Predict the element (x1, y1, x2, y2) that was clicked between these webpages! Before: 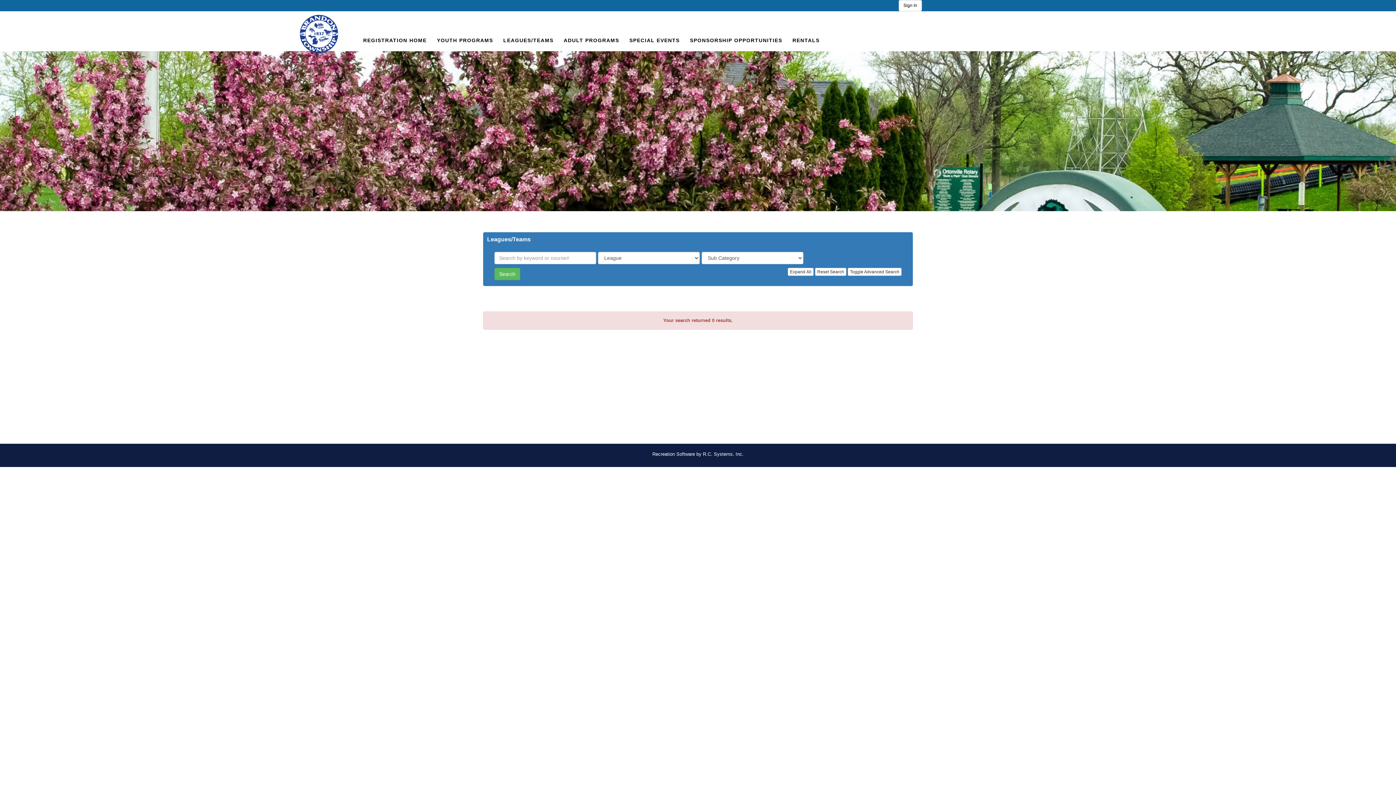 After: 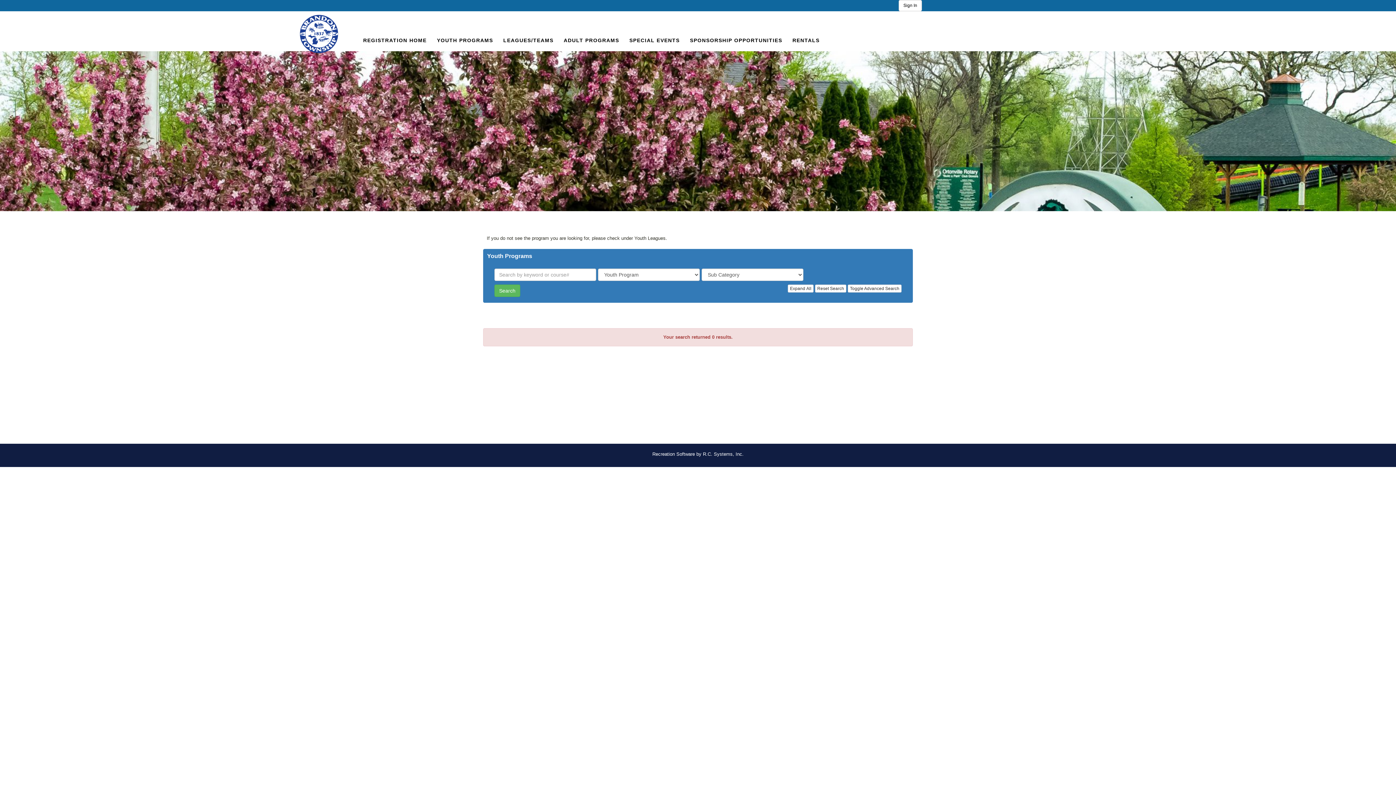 Action: bbox: (433, 33, 496, 47) label: YOUTH PROGRAMS